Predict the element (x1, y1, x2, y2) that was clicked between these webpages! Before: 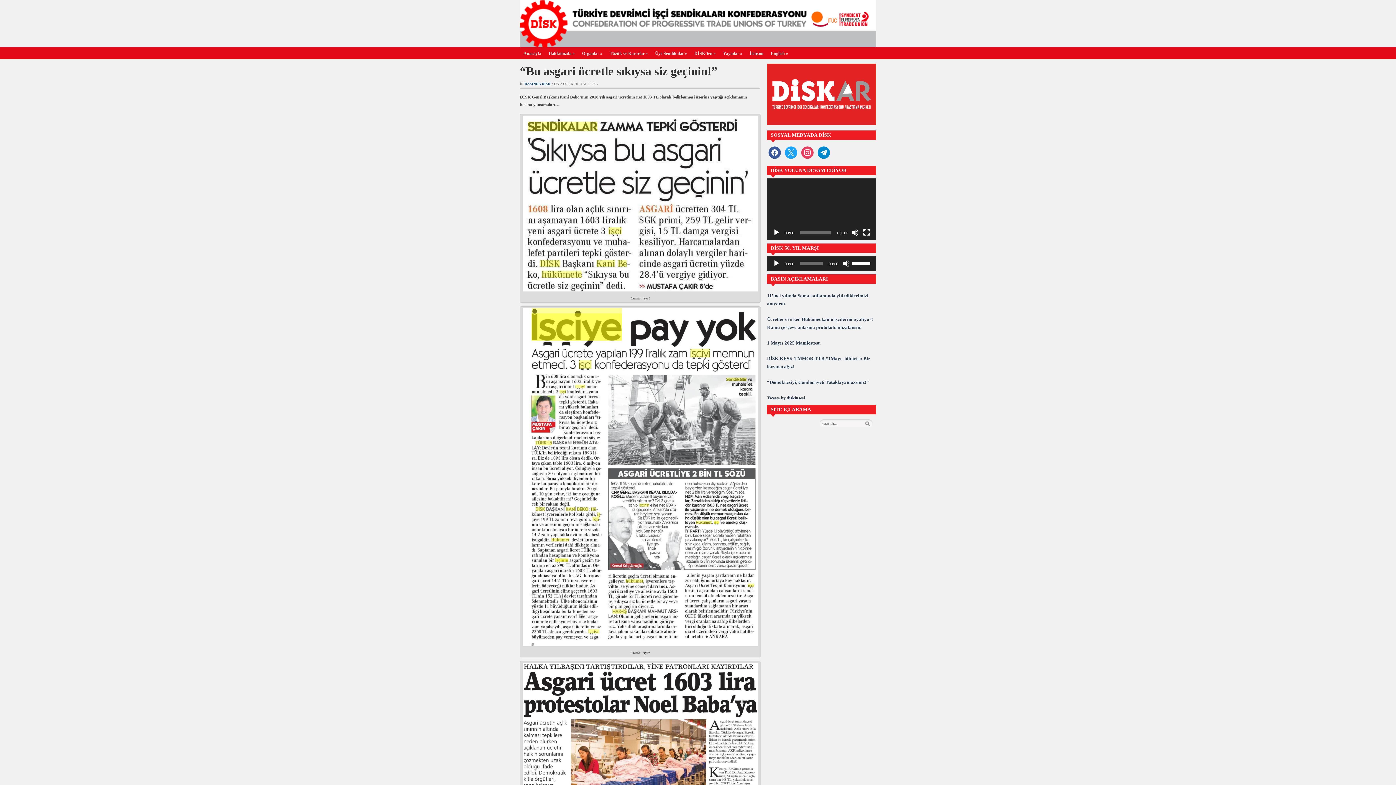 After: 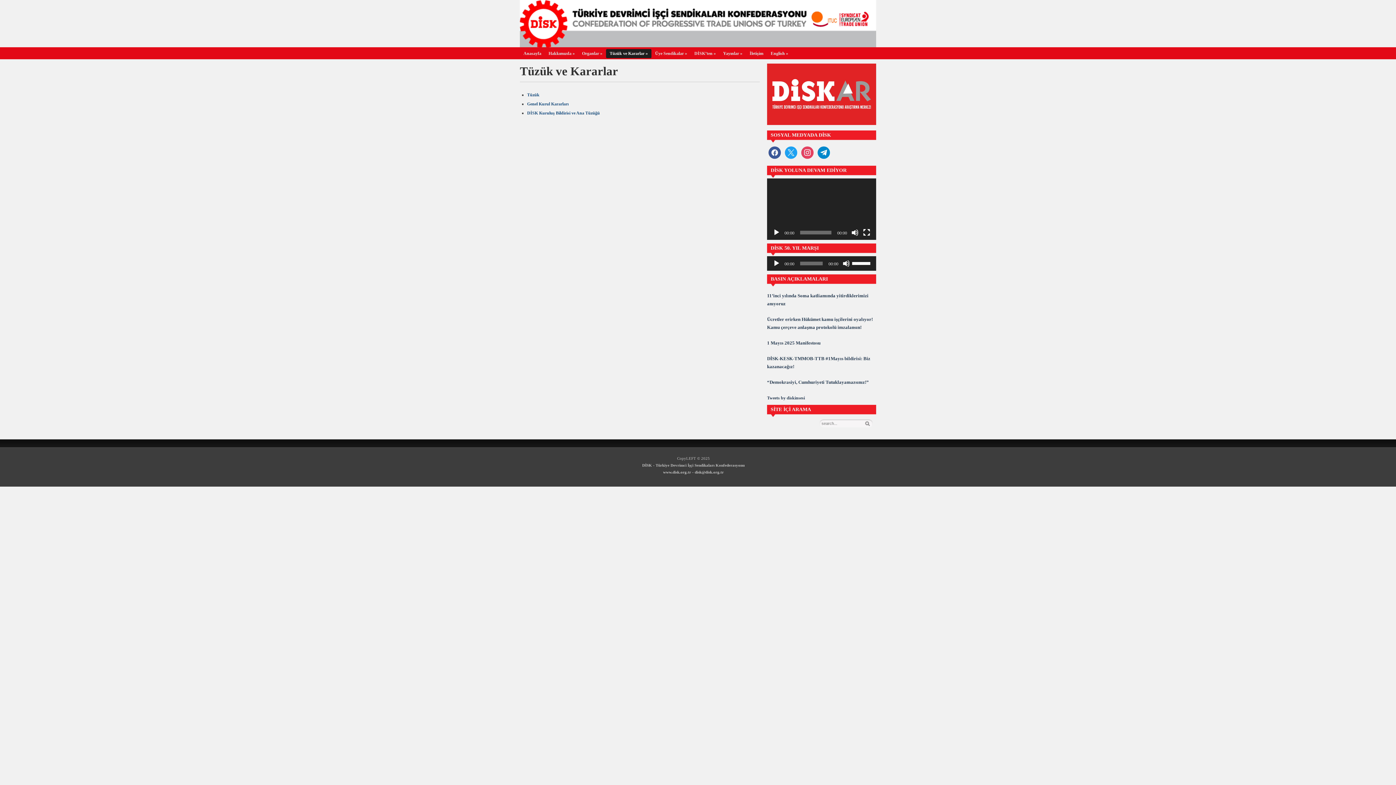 Action: label: Tüzük ve Kararlar » bbox: (606, 50, 651, 56)